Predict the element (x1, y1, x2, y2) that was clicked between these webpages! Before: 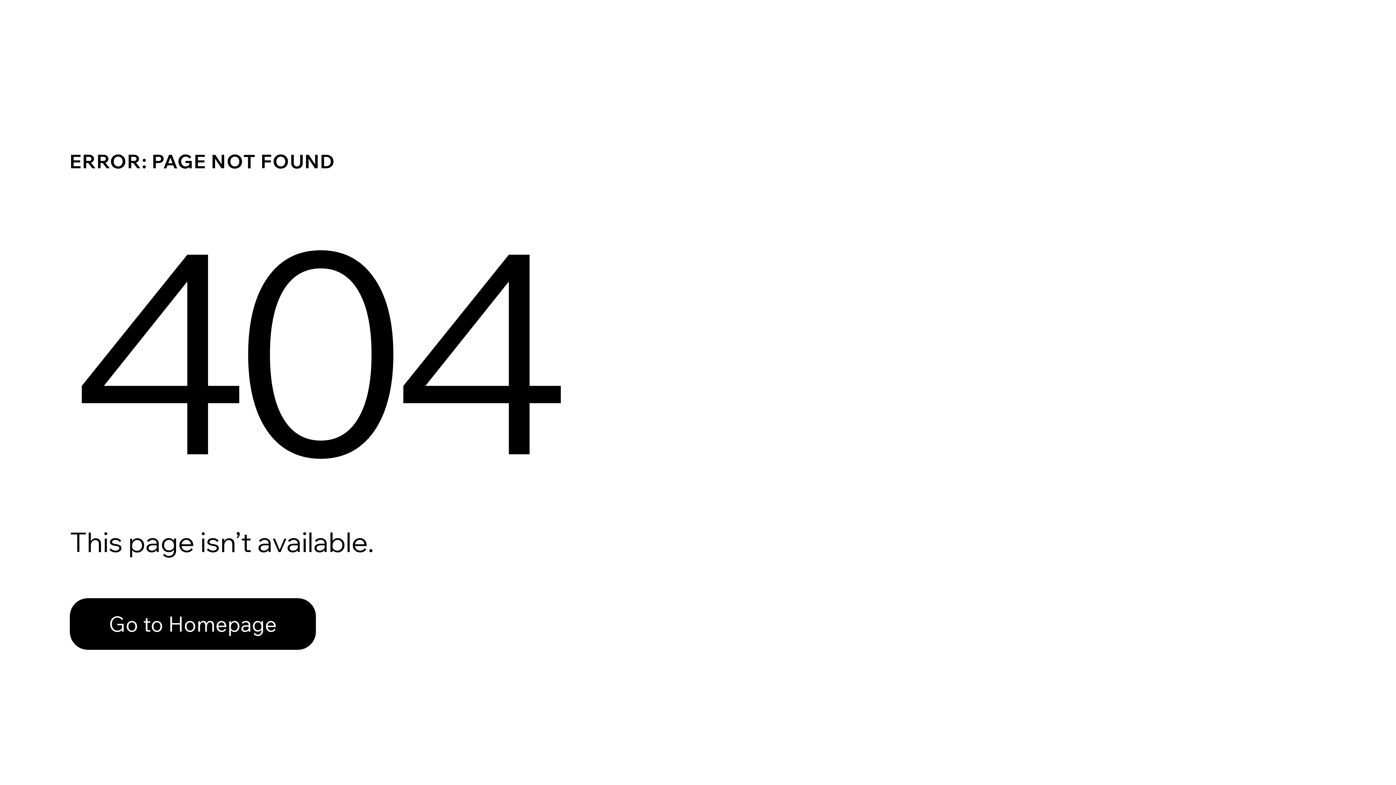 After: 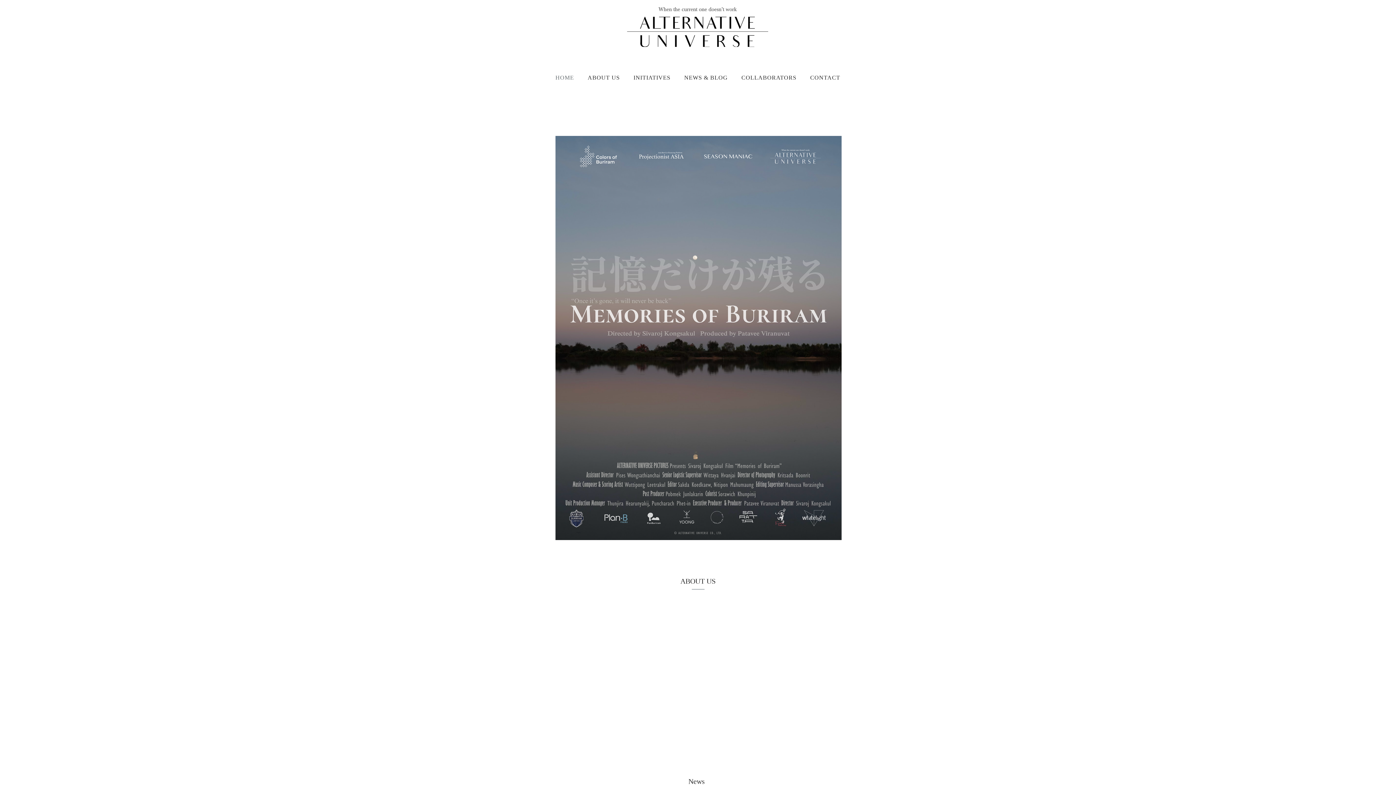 Action: label: Go to Homepage bbox: (69, 582, 768, 659)